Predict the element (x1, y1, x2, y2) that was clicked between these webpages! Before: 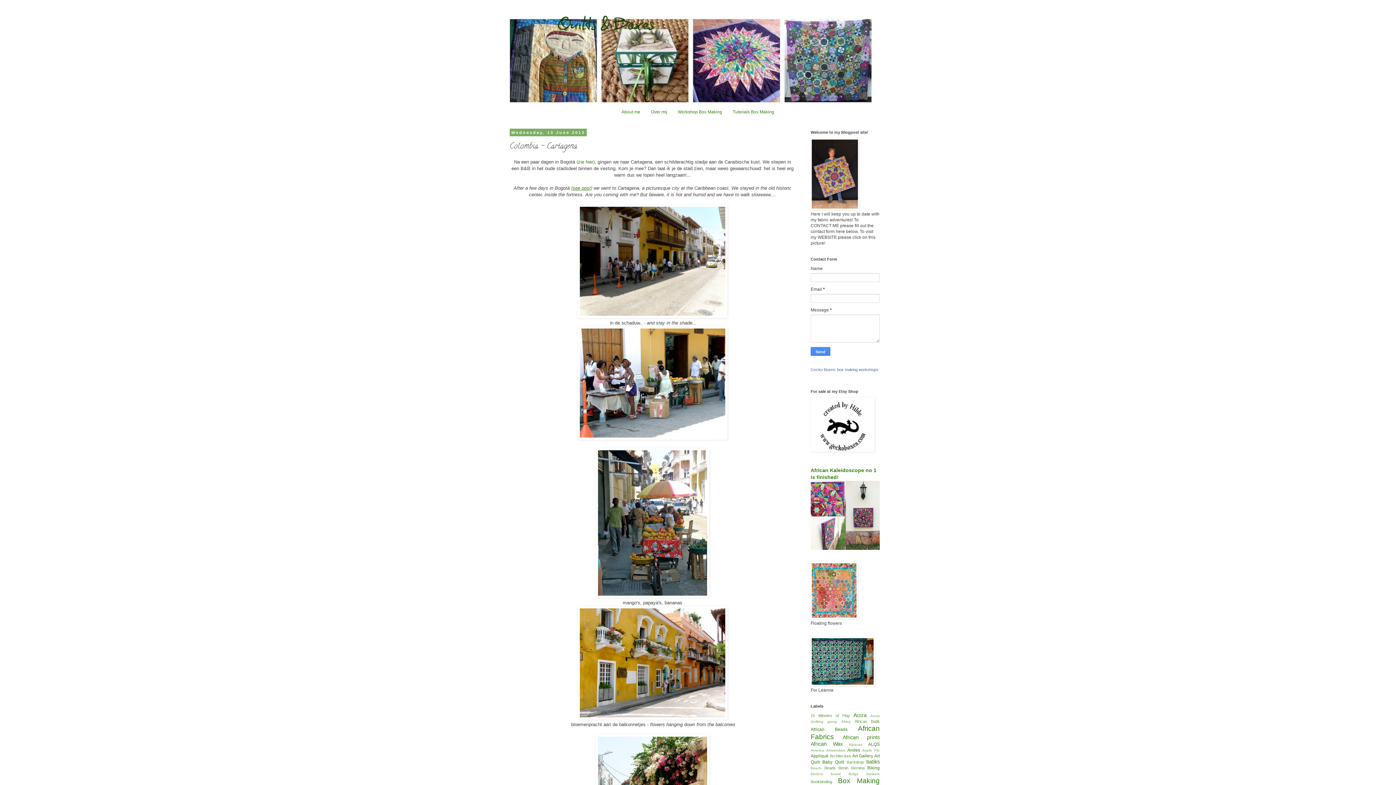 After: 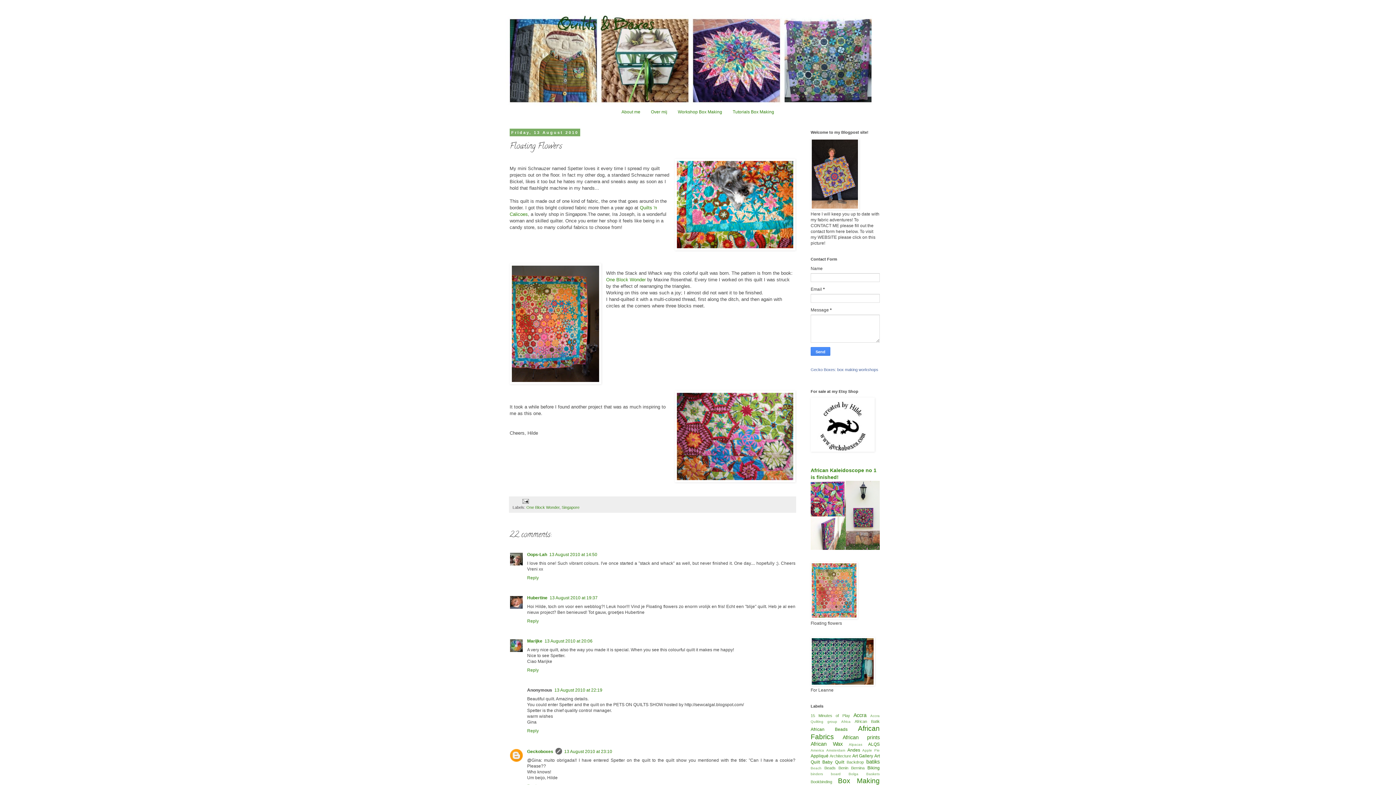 Action: bbox: (810, 615, 857, 620)